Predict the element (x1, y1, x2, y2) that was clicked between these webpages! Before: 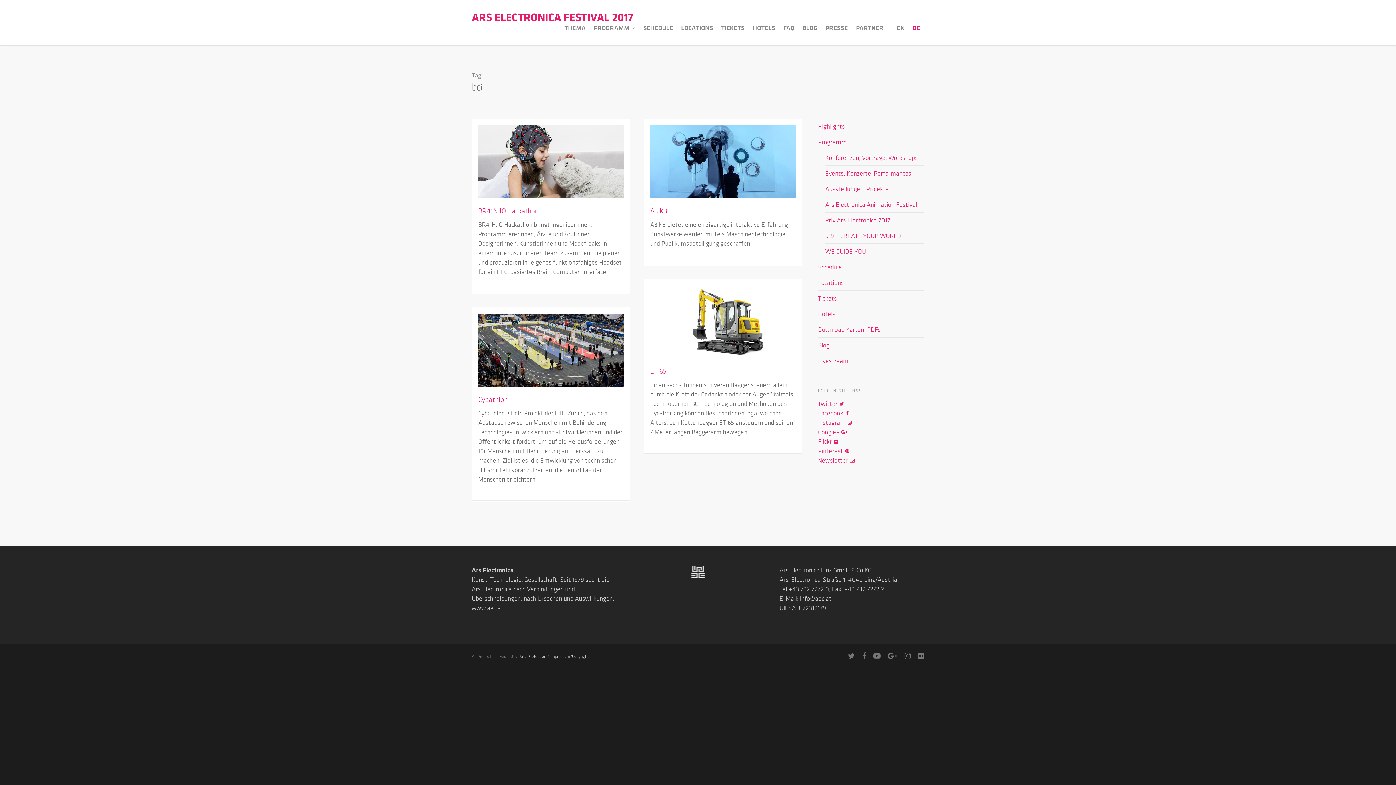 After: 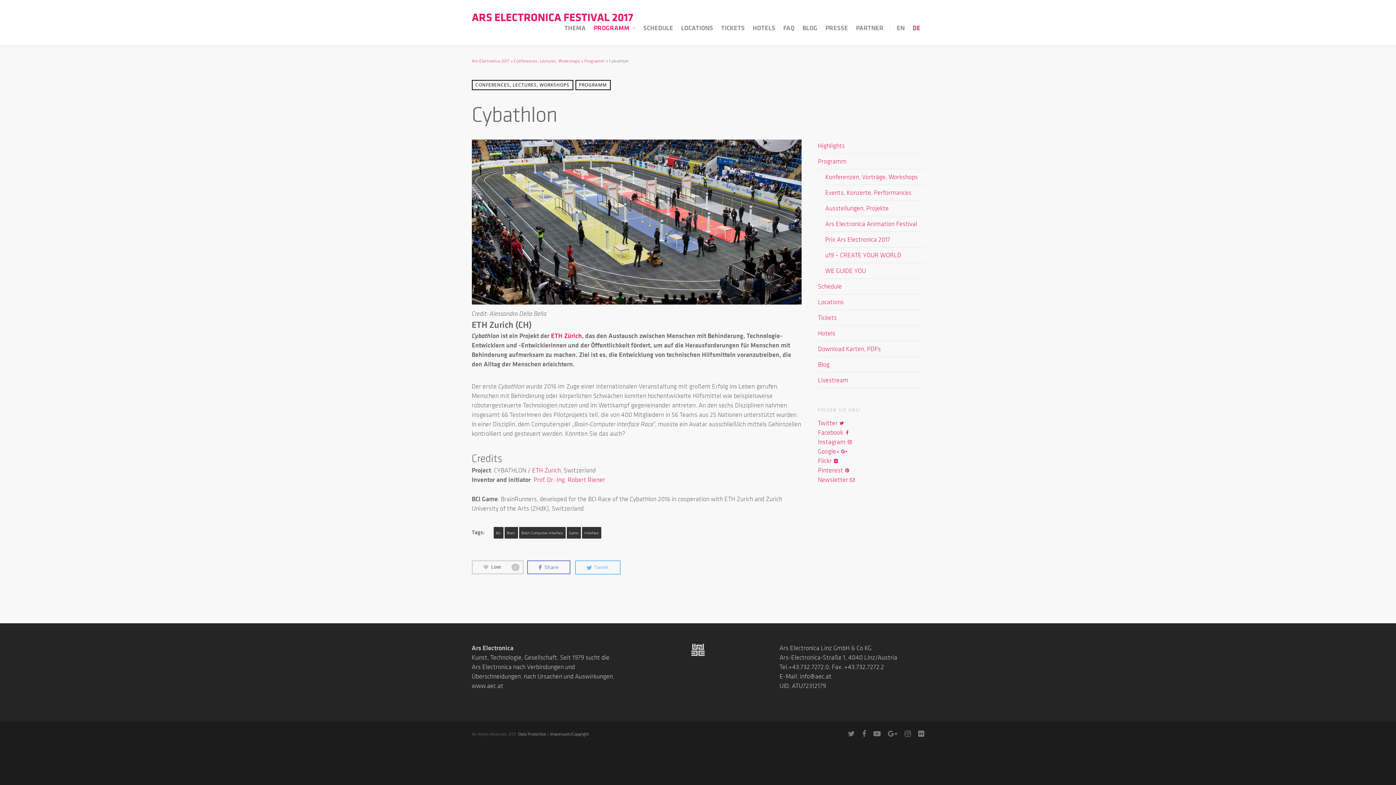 Action: bbox: (478, 386, 623, 394)